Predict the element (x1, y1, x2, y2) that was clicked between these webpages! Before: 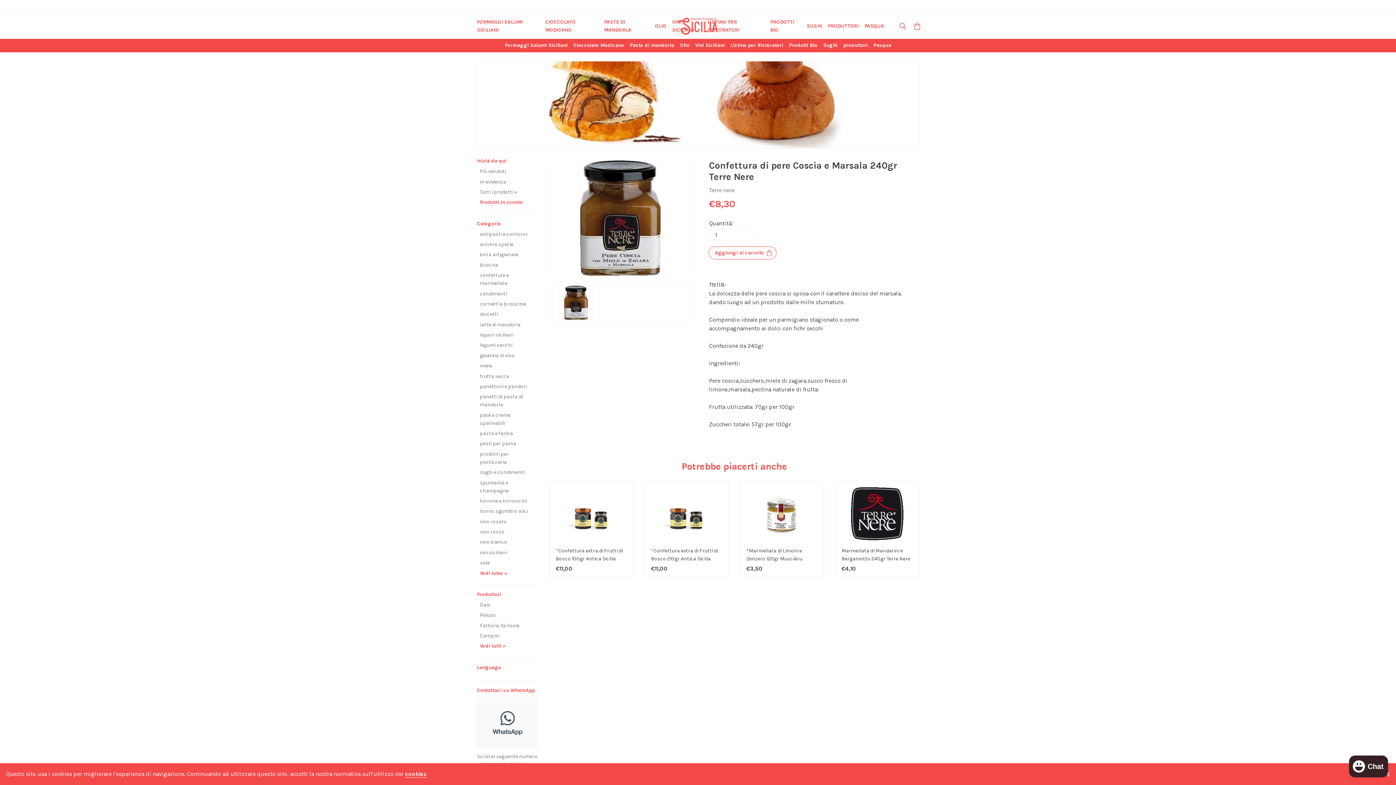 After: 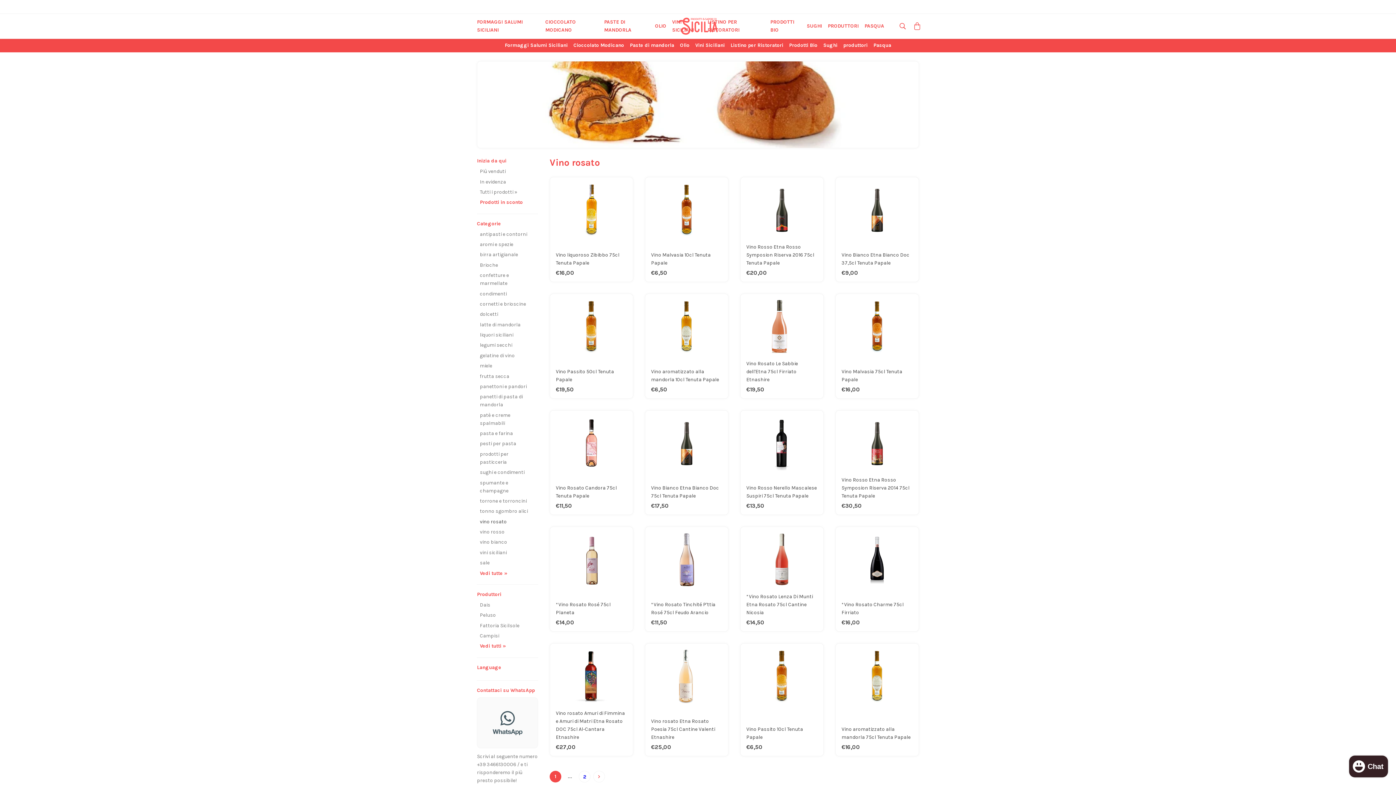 Action: bbox: (480, 518, 535, 526) label: vino rosato